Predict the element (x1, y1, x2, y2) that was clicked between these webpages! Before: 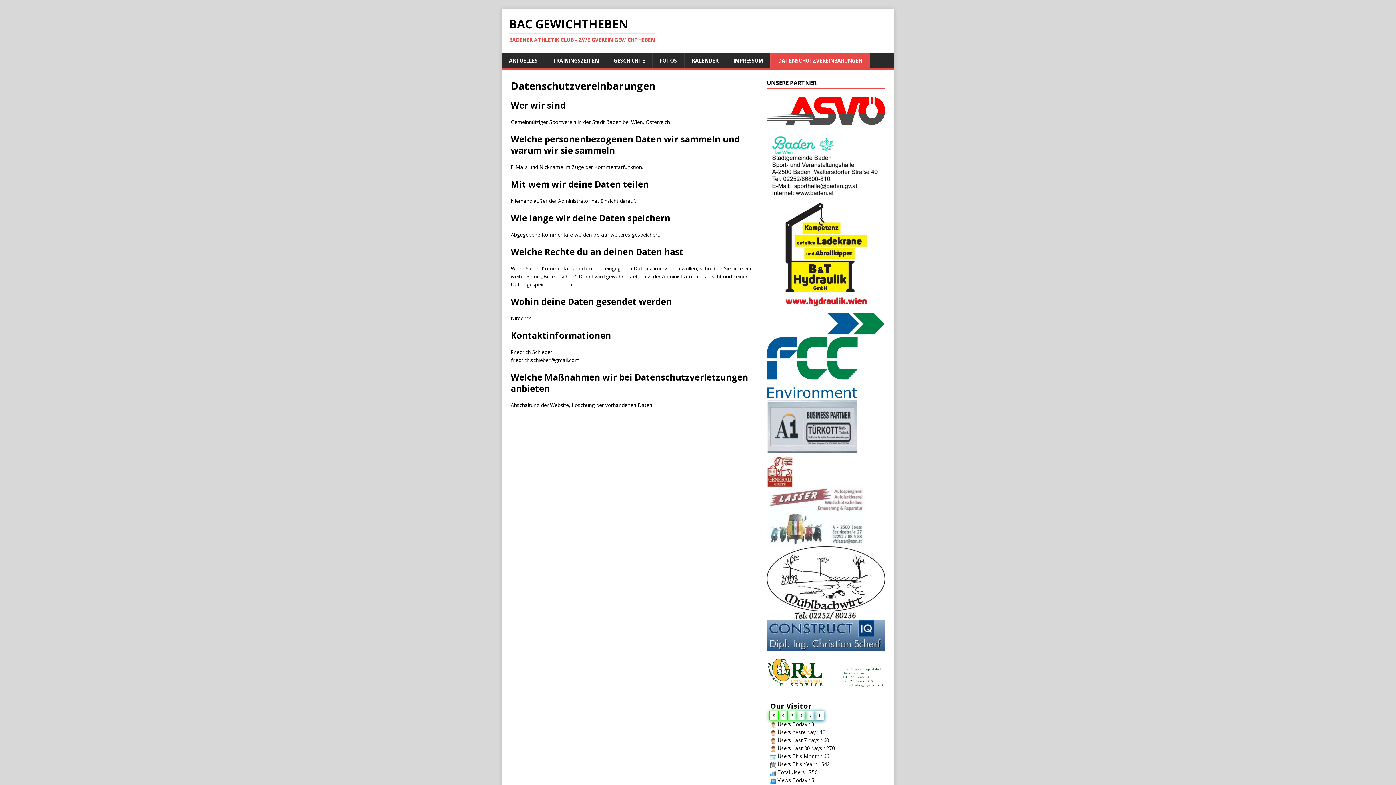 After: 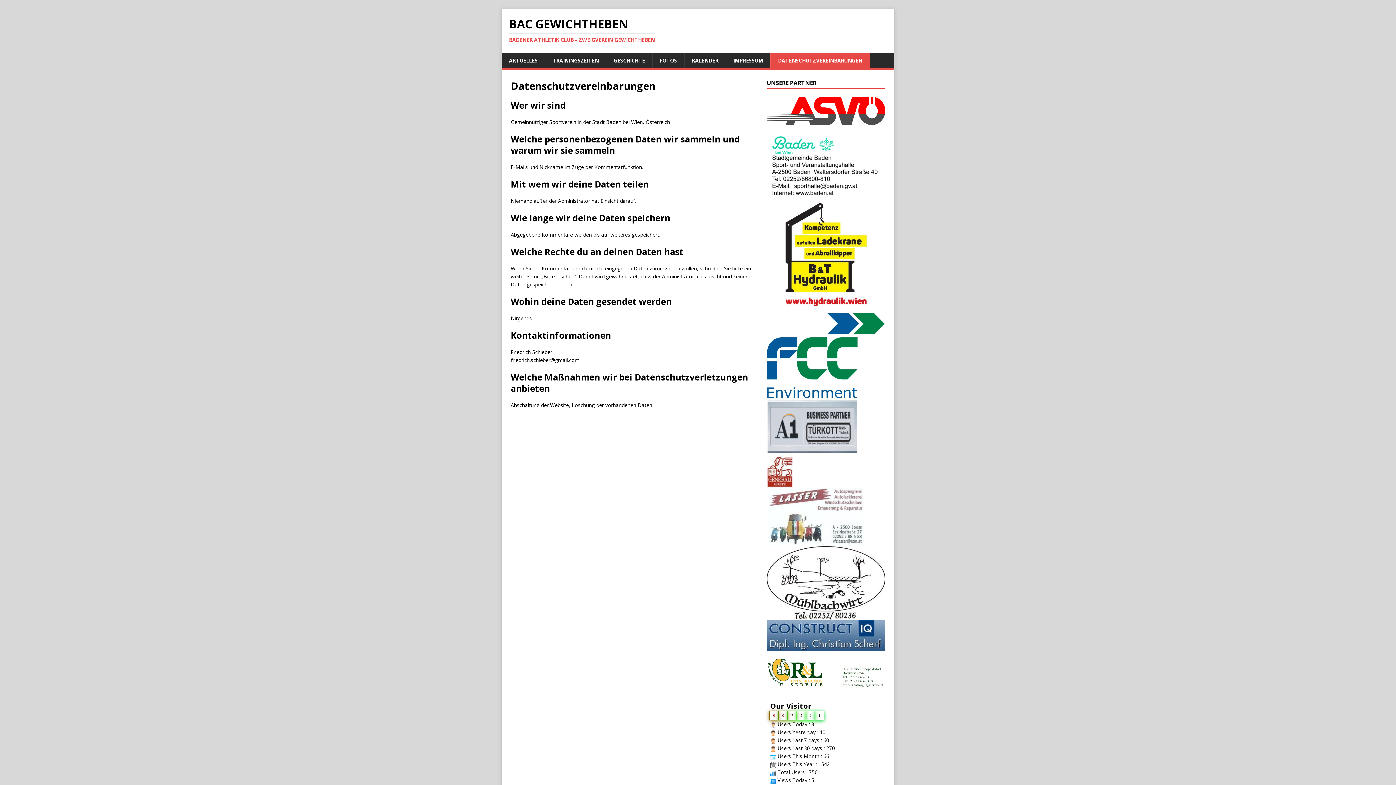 Action: label:   bbox: (766, 613, 885, 620)